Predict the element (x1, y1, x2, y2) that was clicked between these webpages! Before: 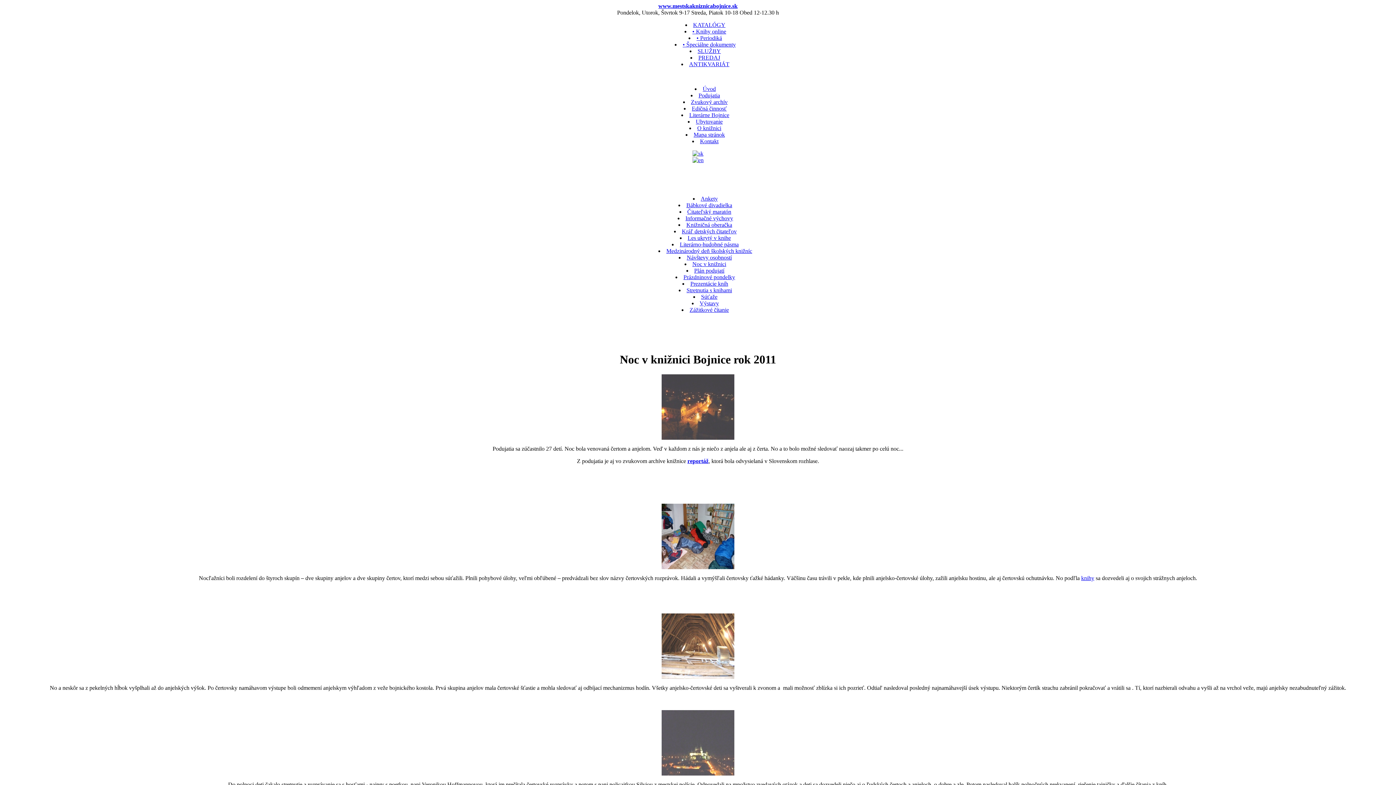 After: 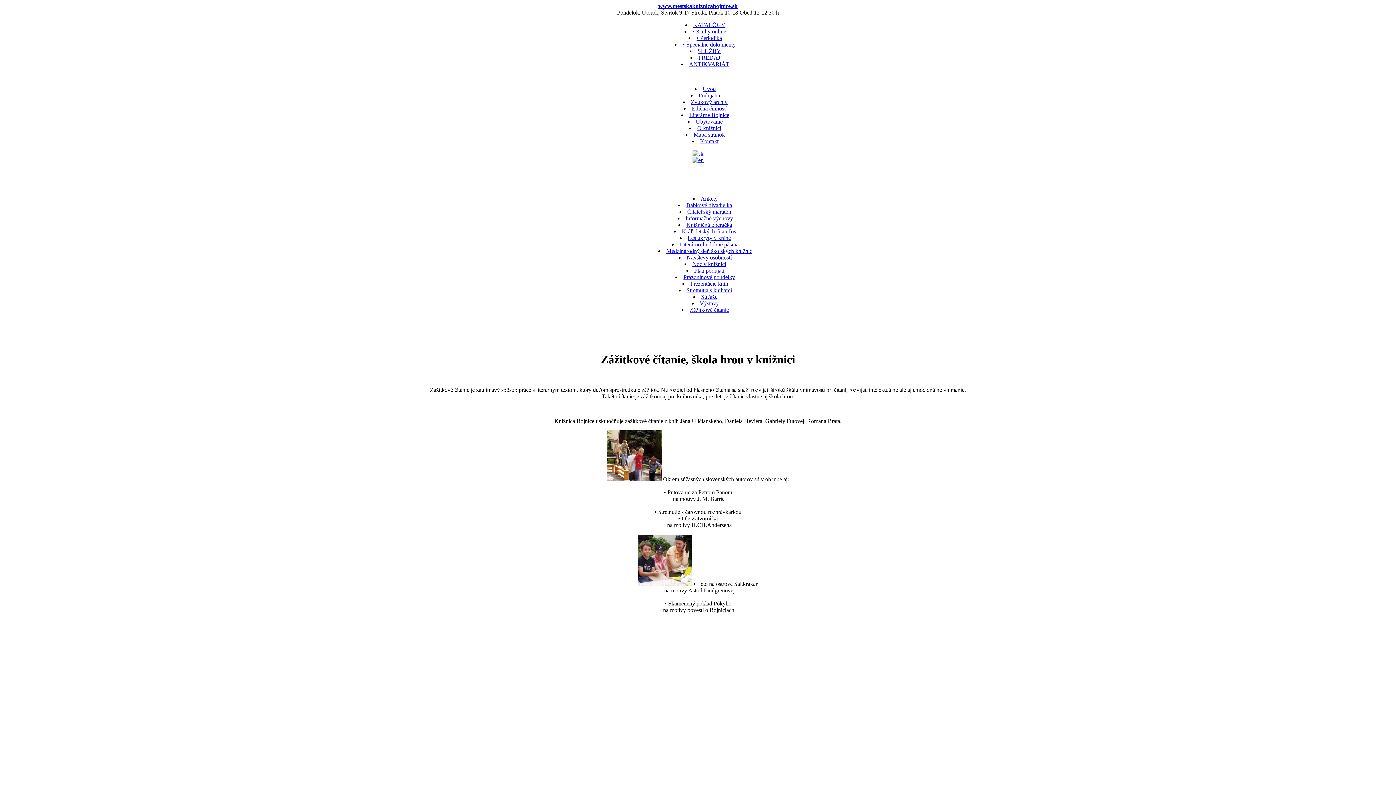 Action: bbox: (689, 306, 729, 313) label: Zážitkové čítanie